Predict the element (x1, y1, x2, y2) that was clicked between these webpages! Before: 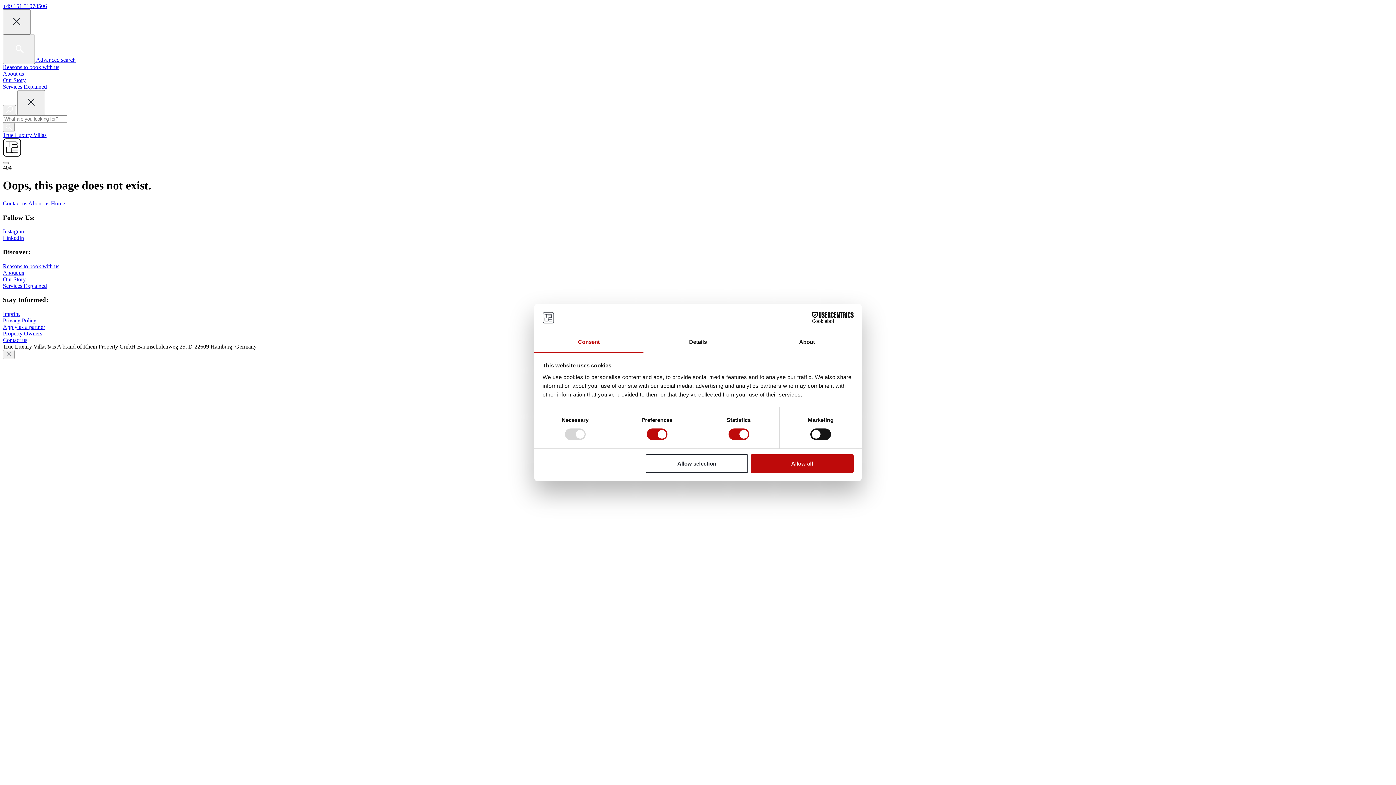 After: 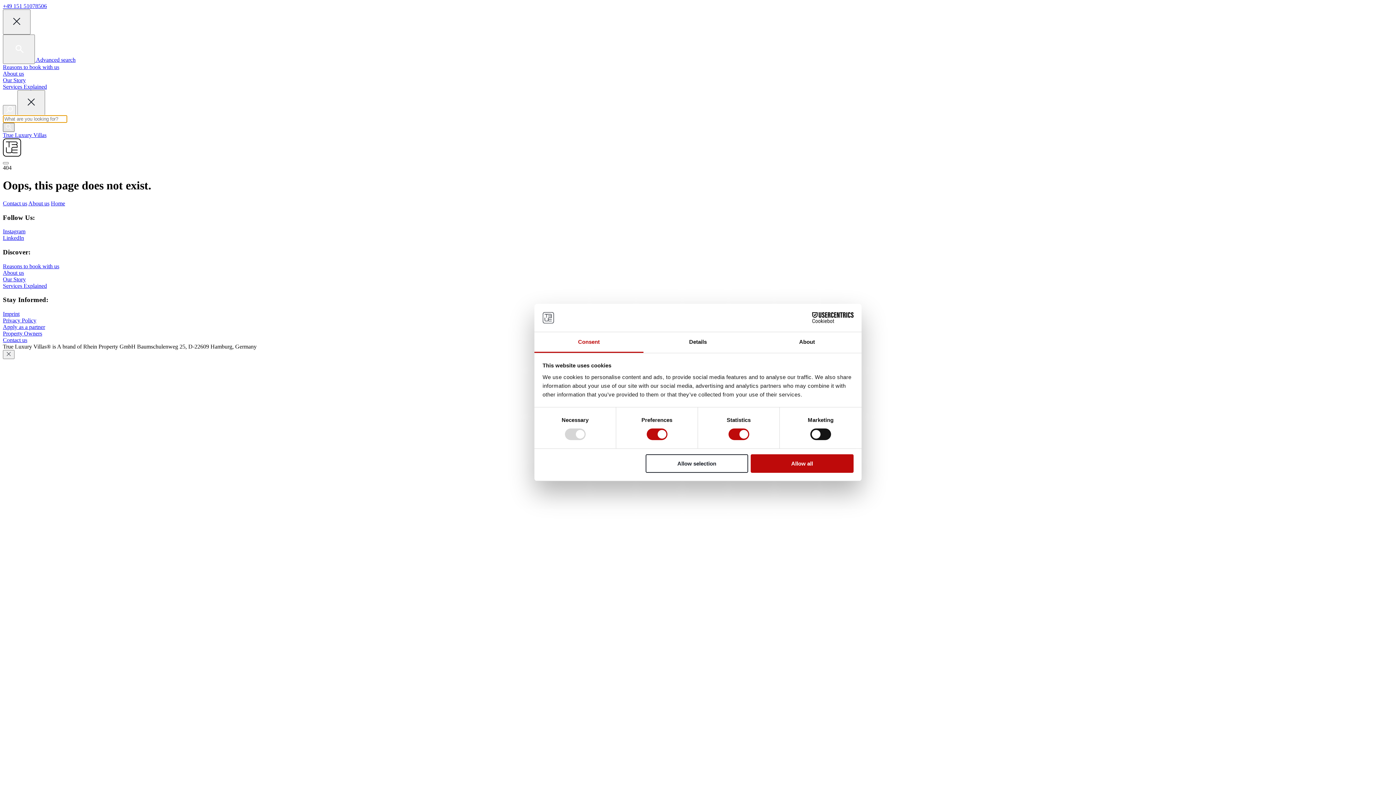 Action: bbox: (2, 122, 14, 132)